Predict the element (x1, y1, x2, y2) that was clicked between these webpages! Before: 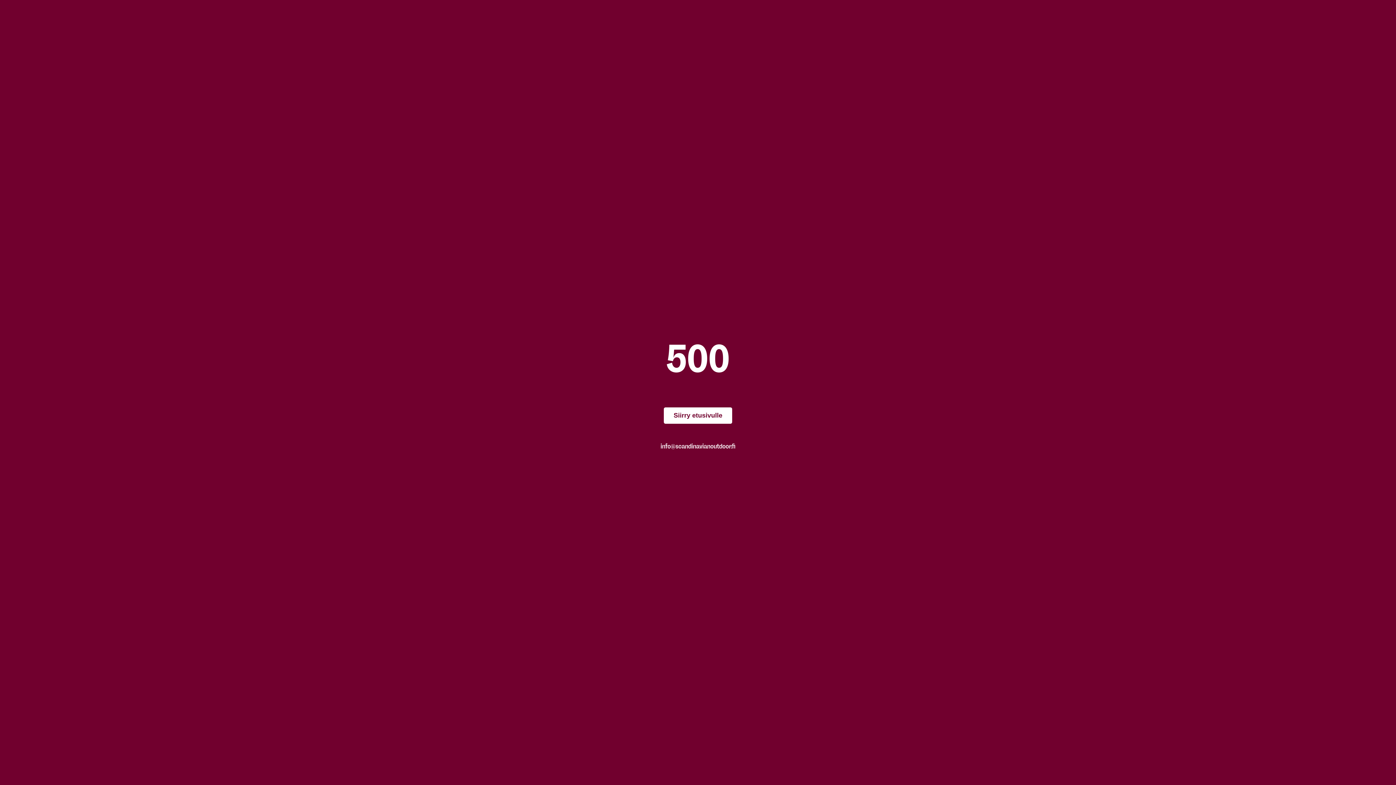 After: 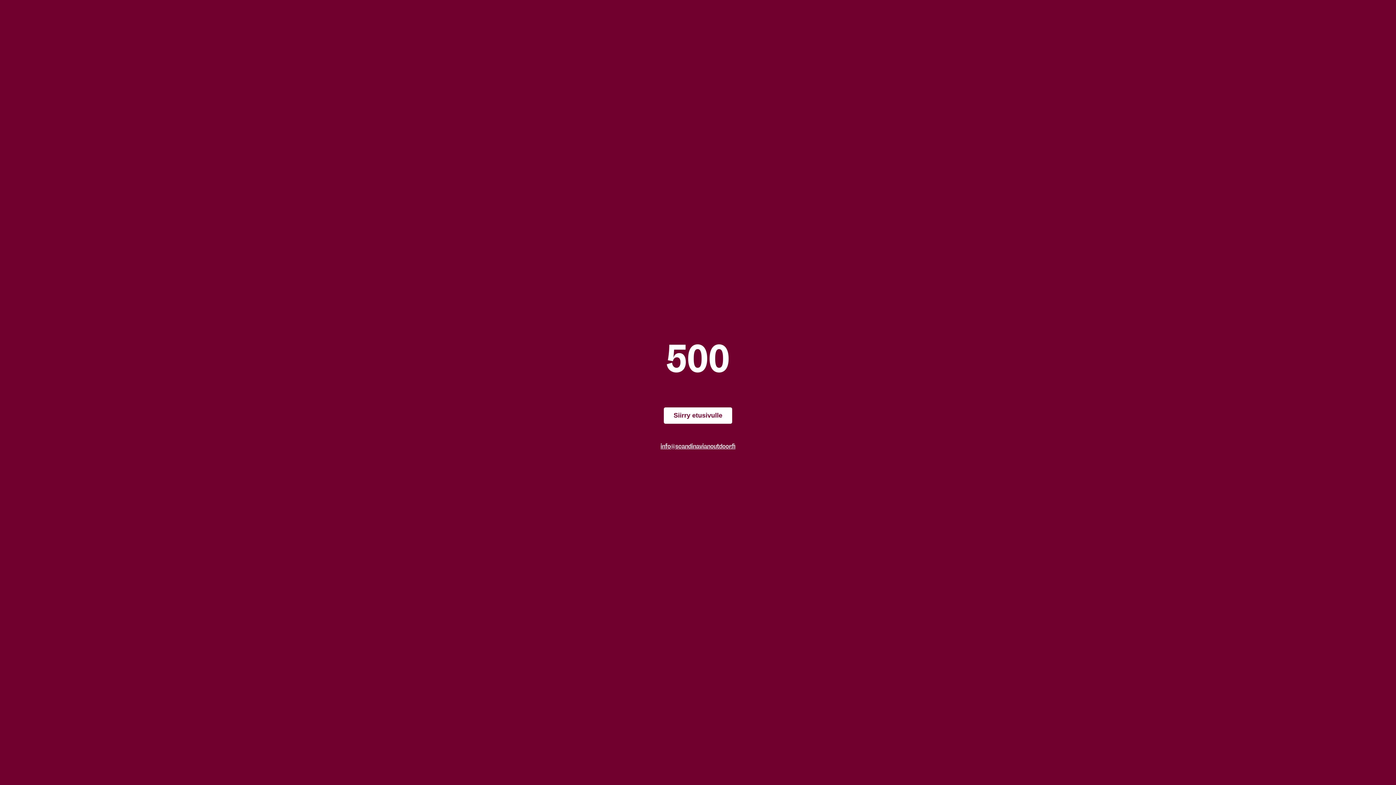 Action: bbox: (660, 442, 735, 450) label: info@scandinavianoutdoor.fi